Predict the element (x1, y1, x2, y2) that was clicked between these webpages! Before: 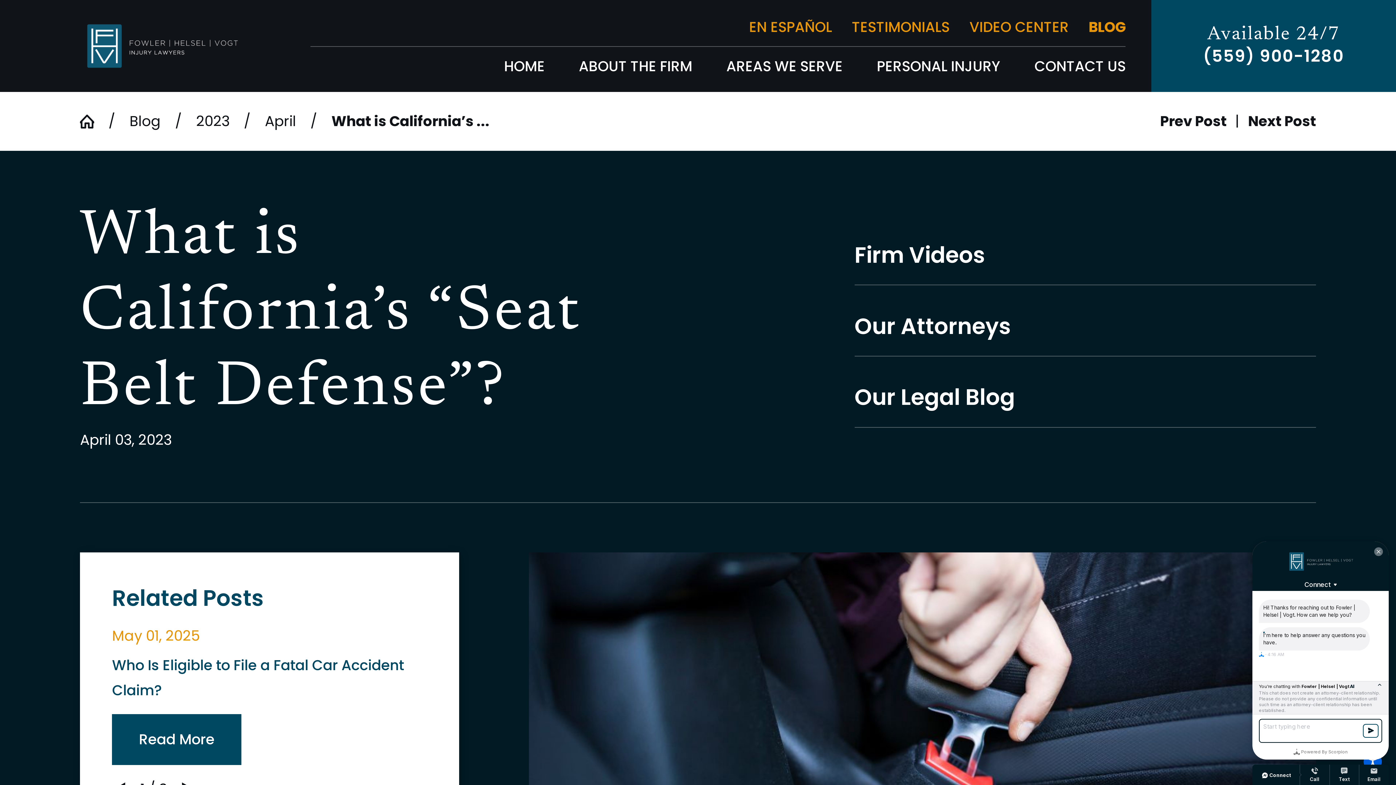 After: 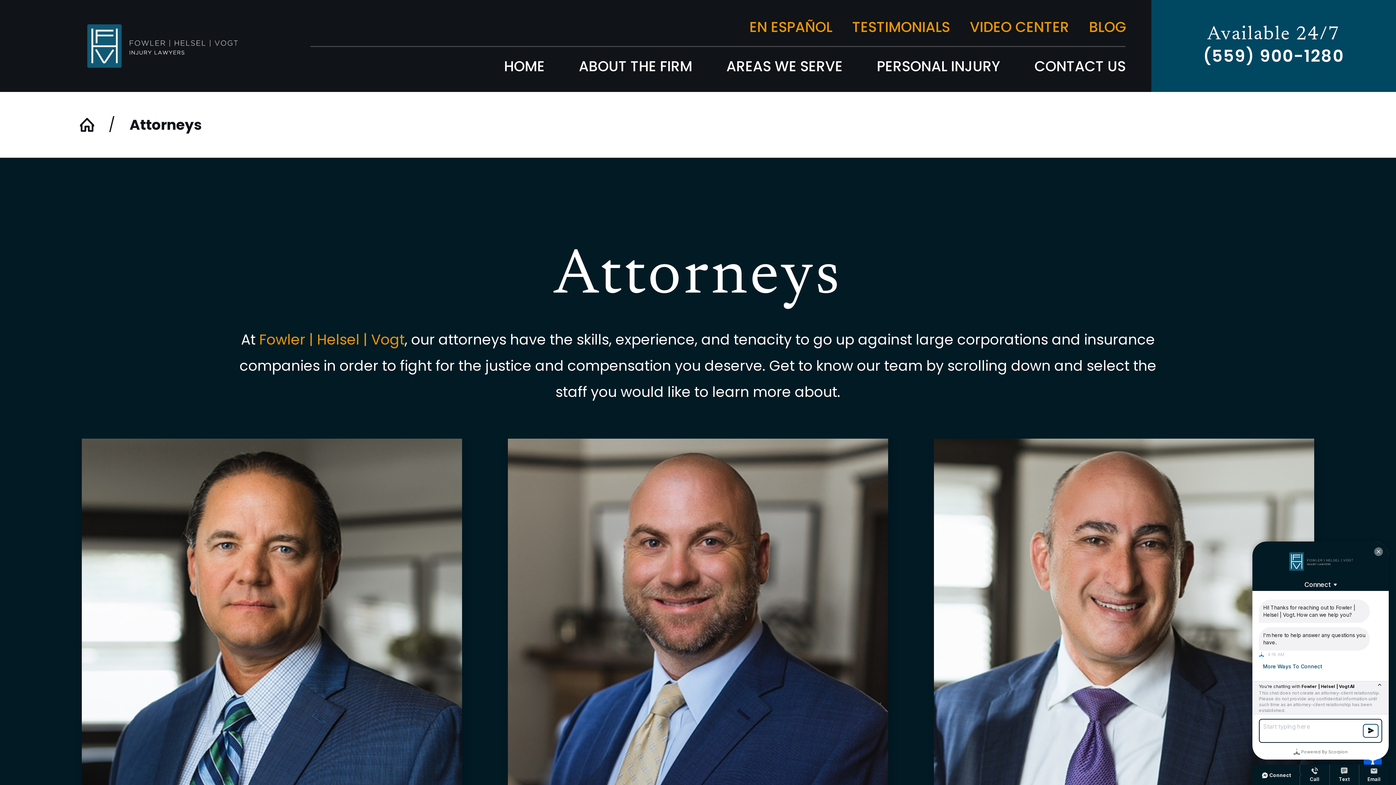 Action: label: Our Attorneys bbox: (854, 296, 1316, 356)